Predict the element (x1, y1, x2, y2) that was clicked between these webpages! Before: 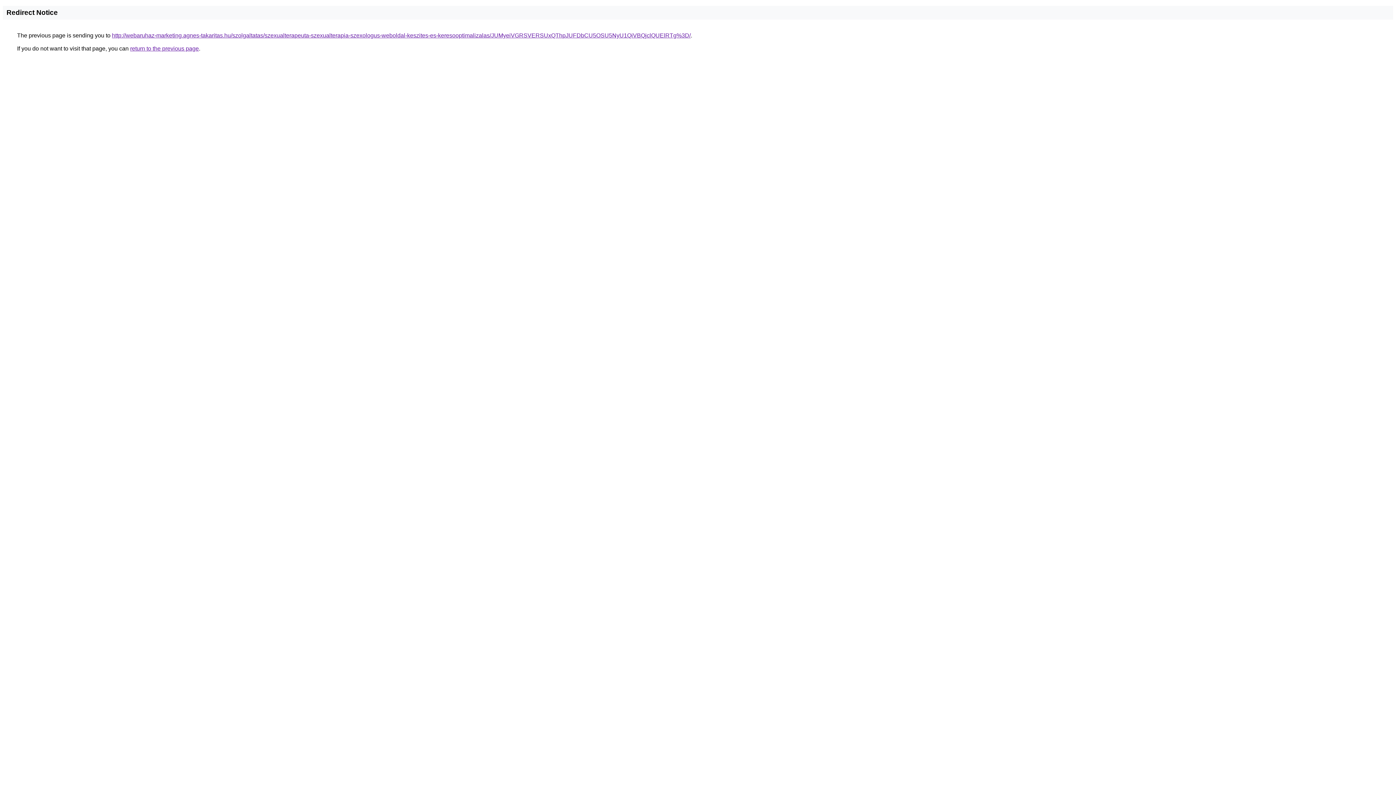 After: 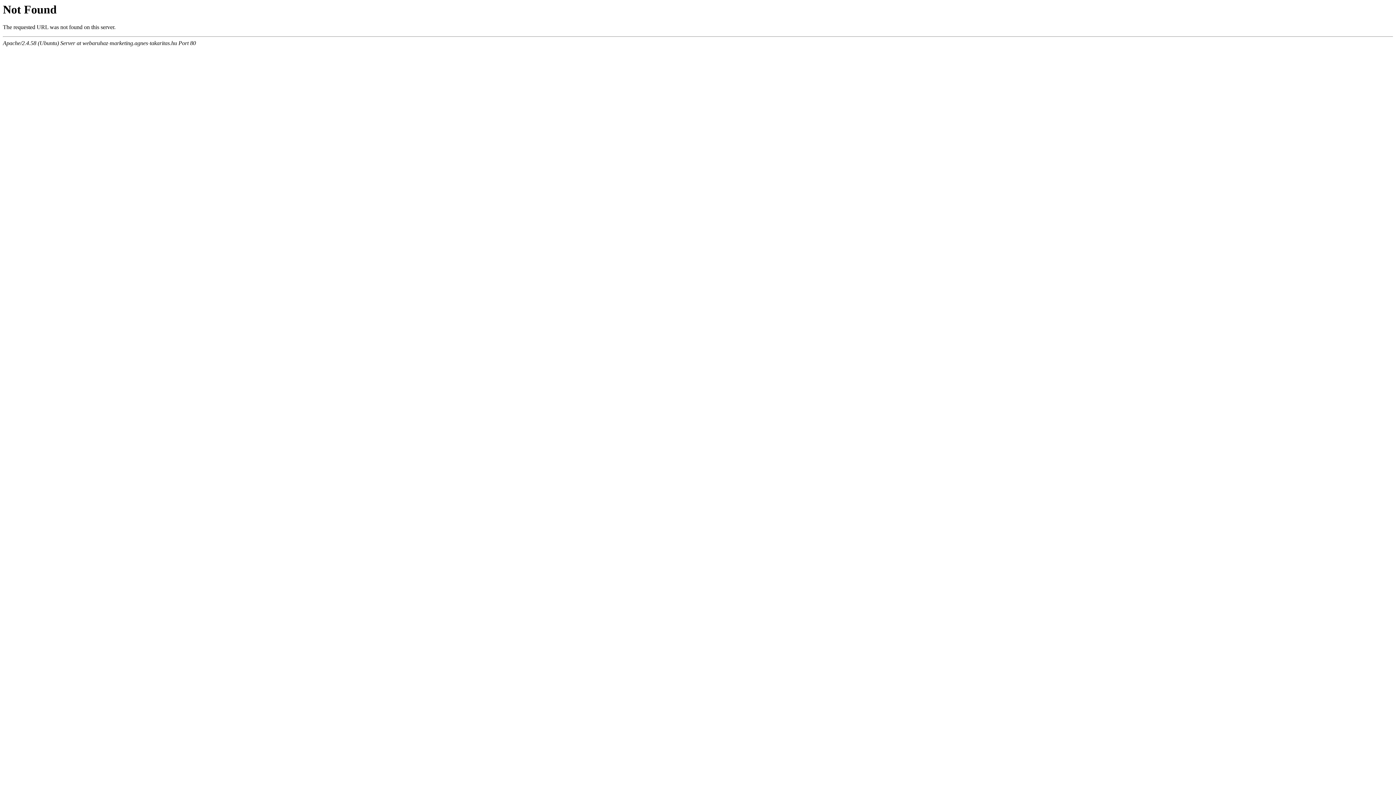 Action: bbox: (112, 32, 690, 38) label: http://webaruhaz-marketing.agnes-takaritas.hu/szolgaltatas/szexualterapeuta-szexualterapia-szexologus-weboldal-keszites-es-keresooptimalizalas/JUMyeiVGRSVERSUxQThpJUFDbCU5OSU5NyU1QiVBQjclQUElRTg%3D/